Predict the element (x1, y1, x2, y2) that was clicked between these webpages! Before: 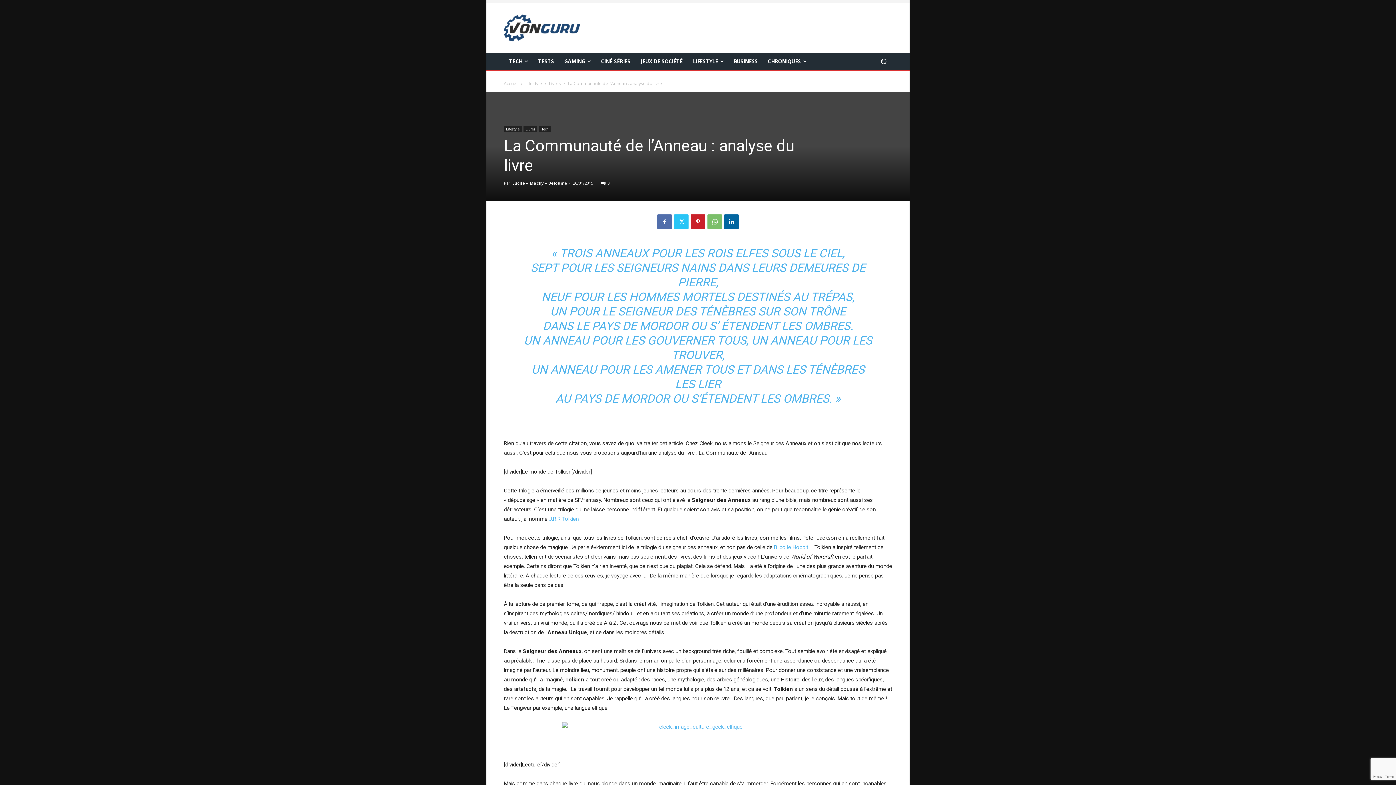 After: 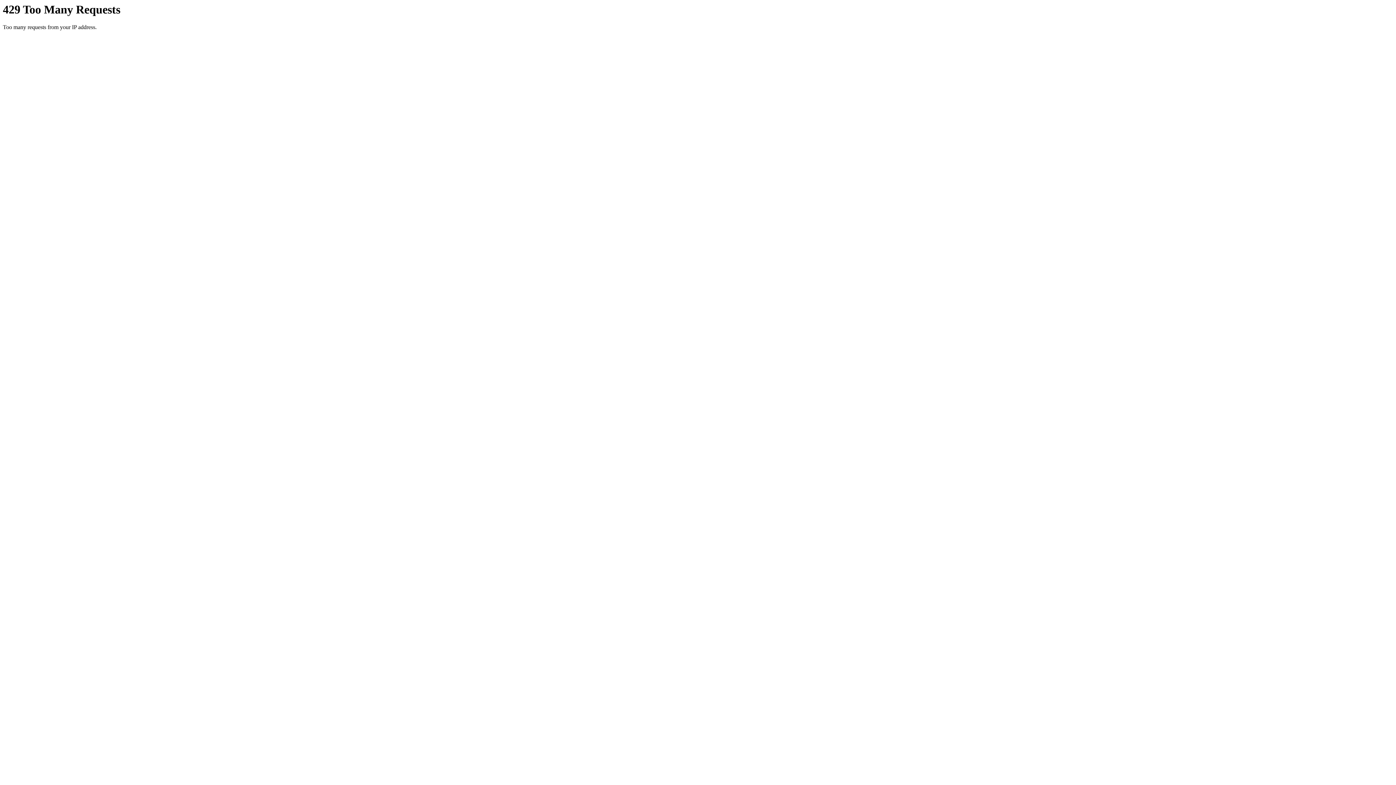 Action: bbox: (504, 52, 533, 70) label: TECH